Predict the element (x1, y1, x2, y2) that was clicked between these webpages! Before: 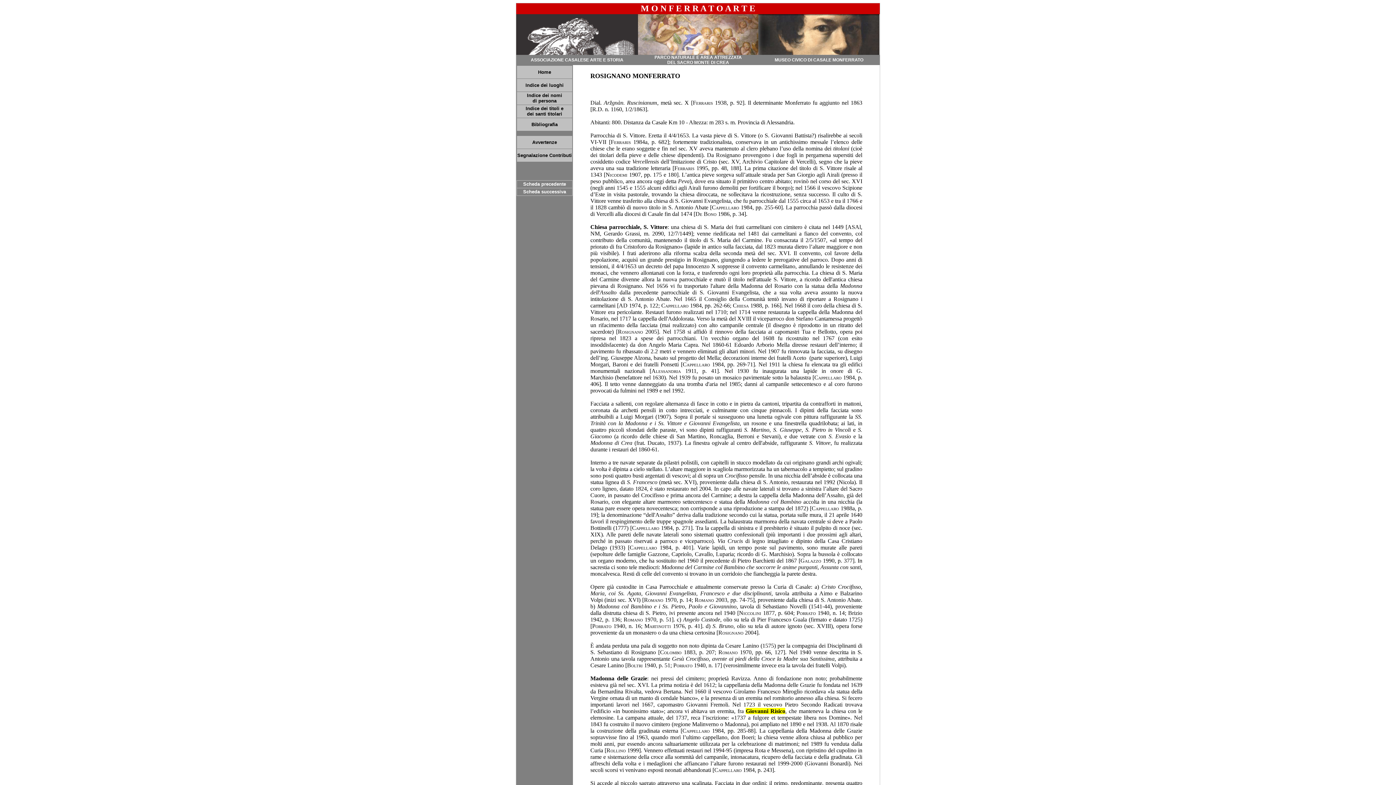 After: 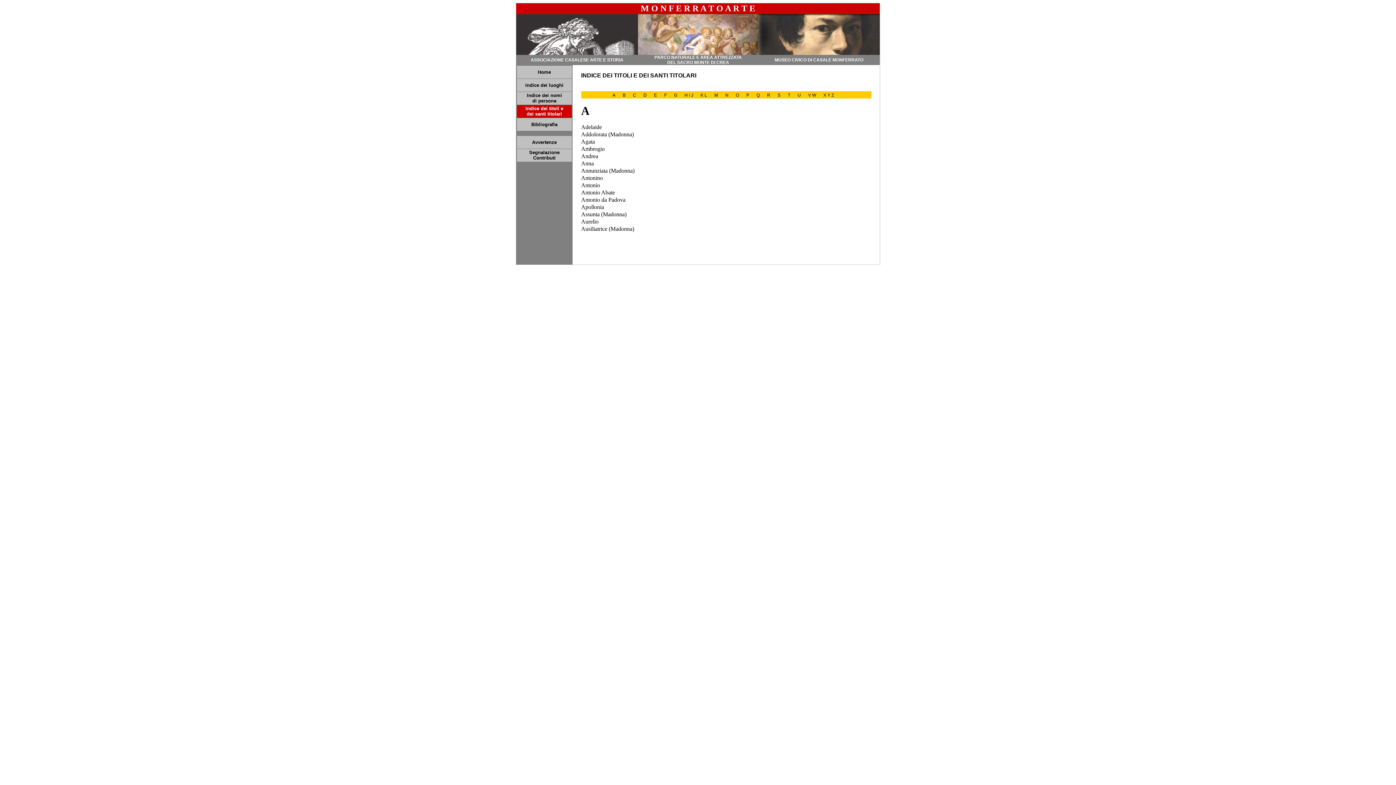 Action: bbox: (525, 106, 563, 116) label: Indice dei titoli e
dei santi titolari